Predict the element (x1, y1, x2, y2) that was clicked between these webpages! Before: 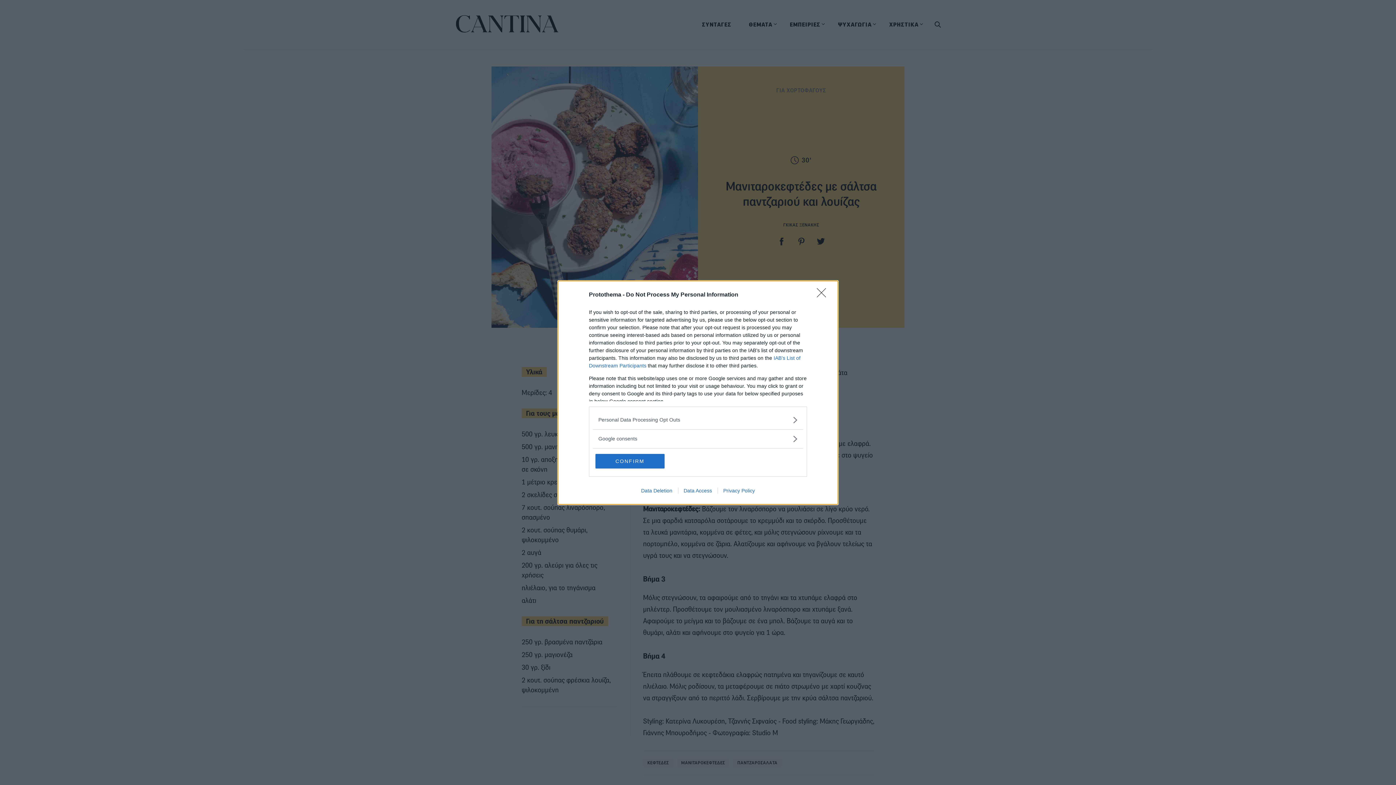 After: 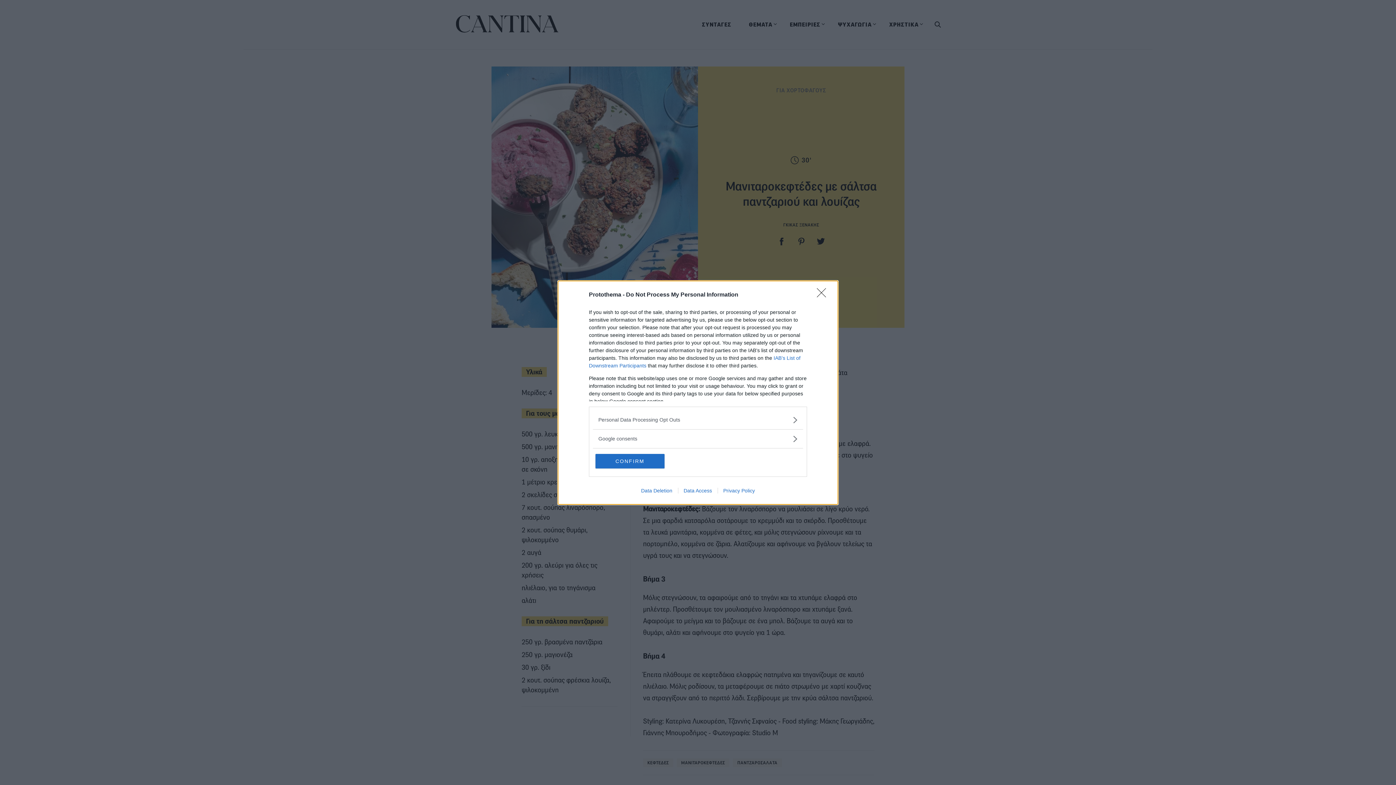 Action: label: Data Deletion bbox: (635, 487, 678, 493)